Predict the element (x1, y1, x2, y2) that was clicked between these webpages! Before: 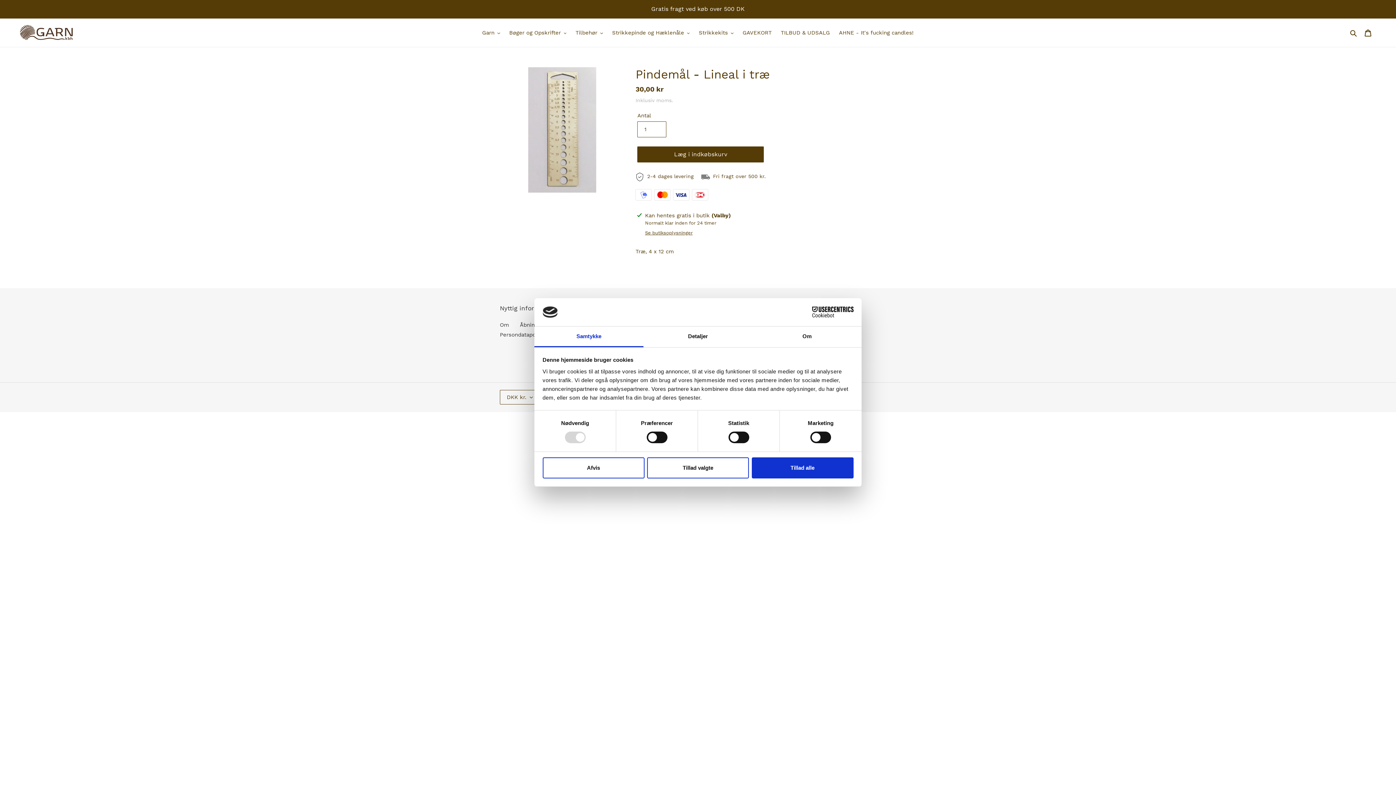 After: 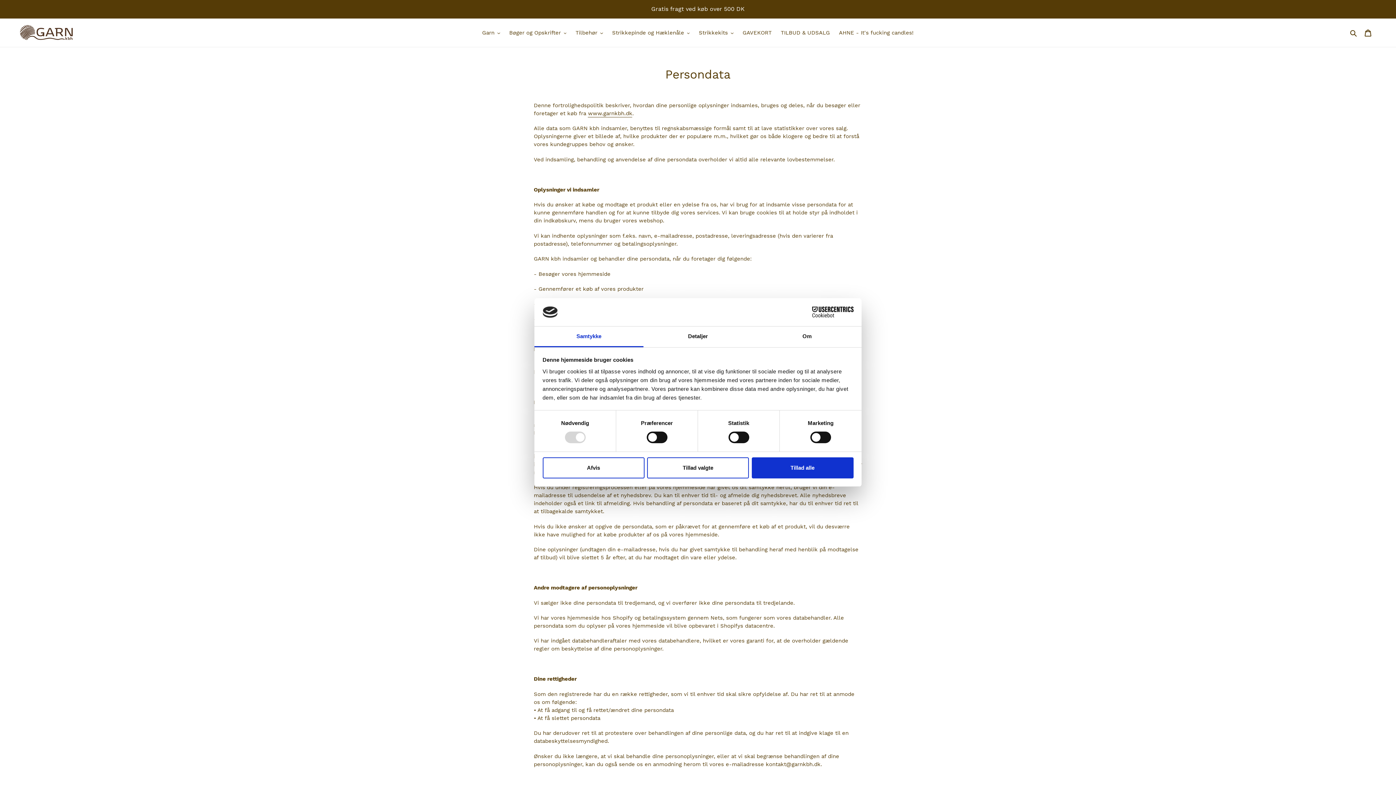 Action: label: Persondatapolitik bbox: (500, 331, 546, 338)